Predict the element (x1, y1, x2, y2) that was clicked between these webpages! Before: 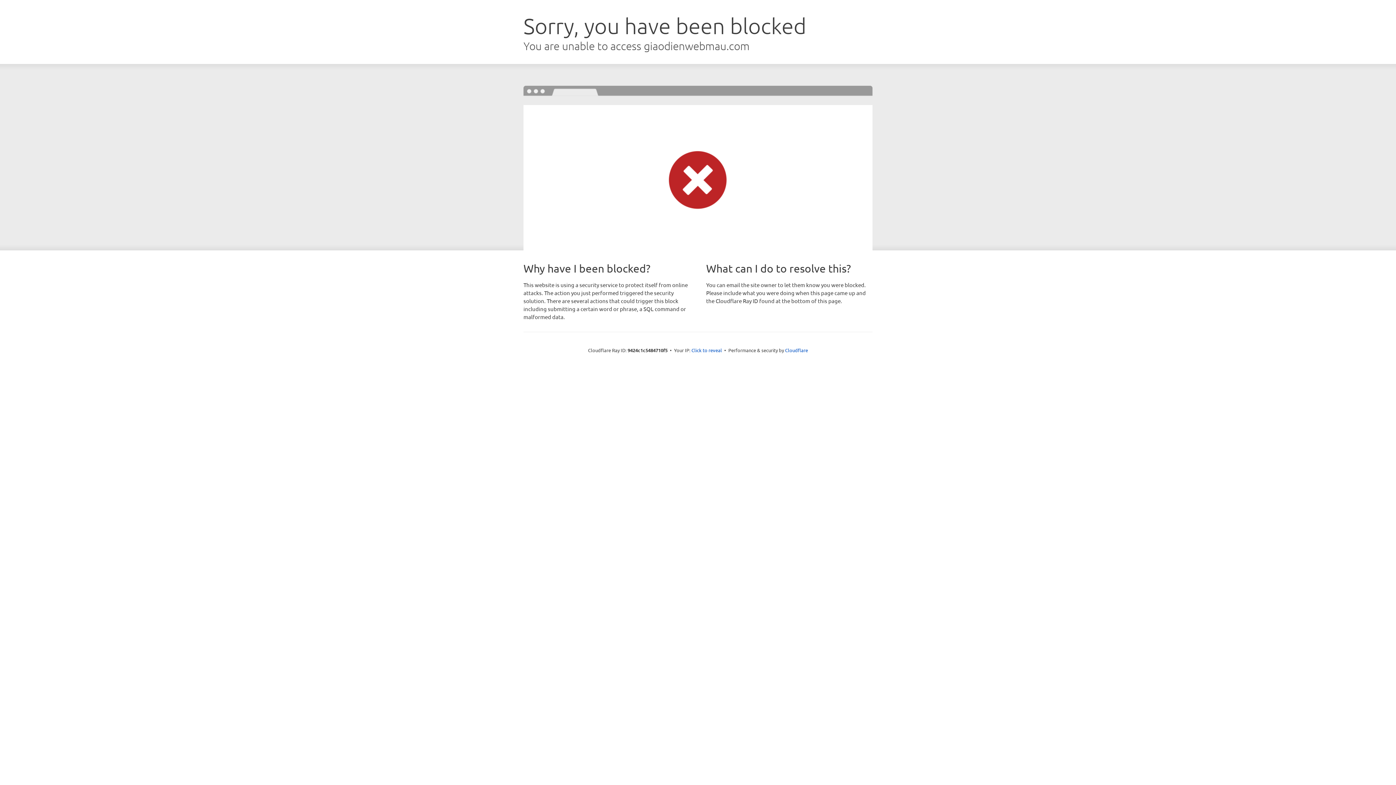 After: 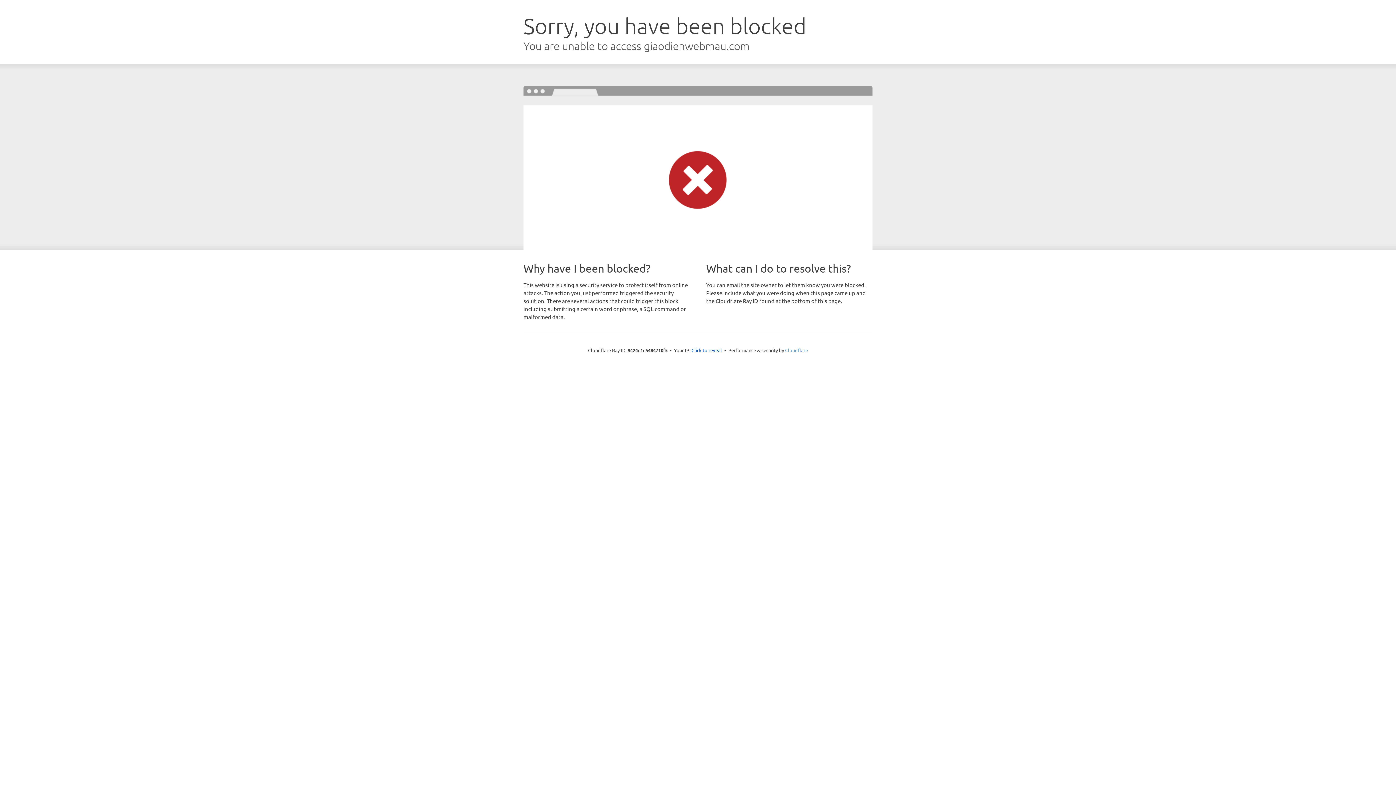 Action: bbox: (785, 347, 808, 353) label: Cloudflare